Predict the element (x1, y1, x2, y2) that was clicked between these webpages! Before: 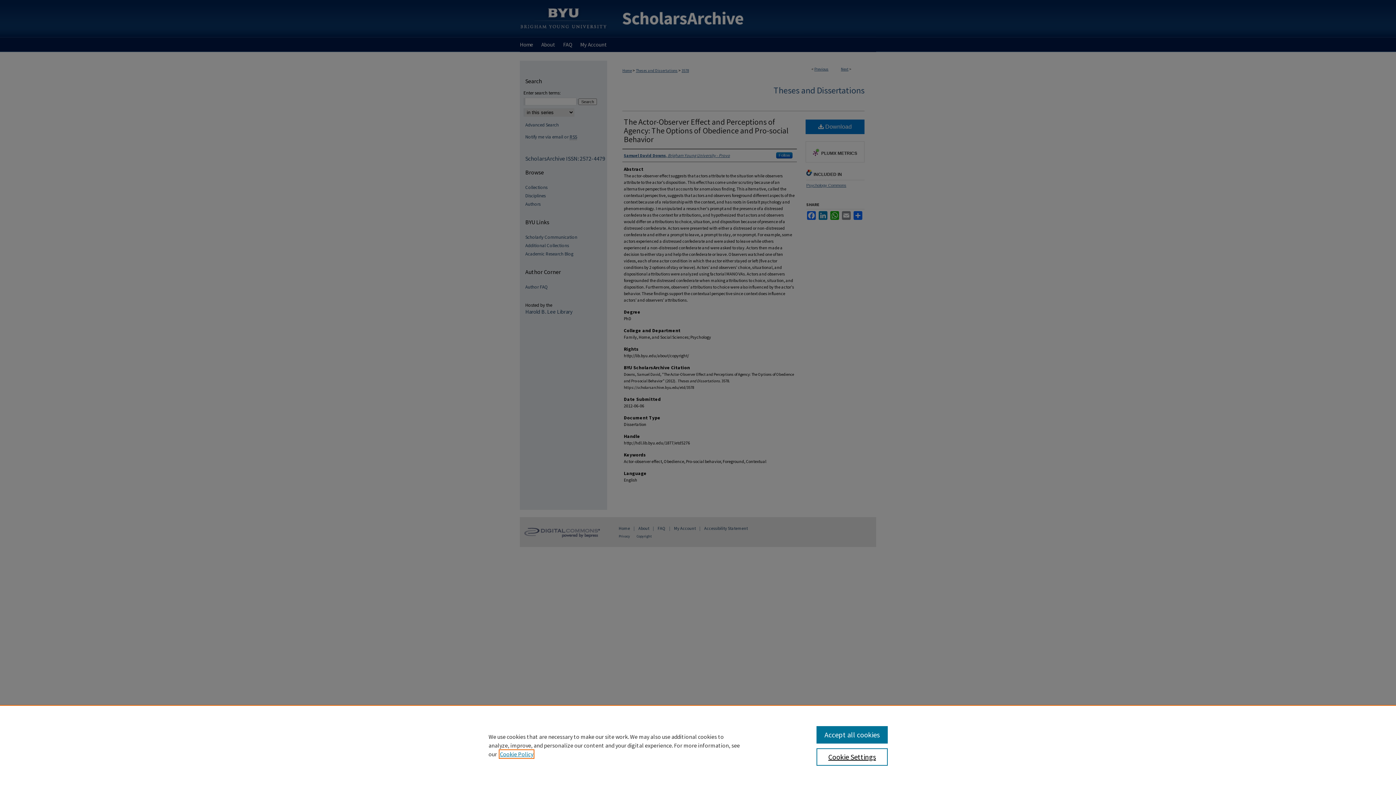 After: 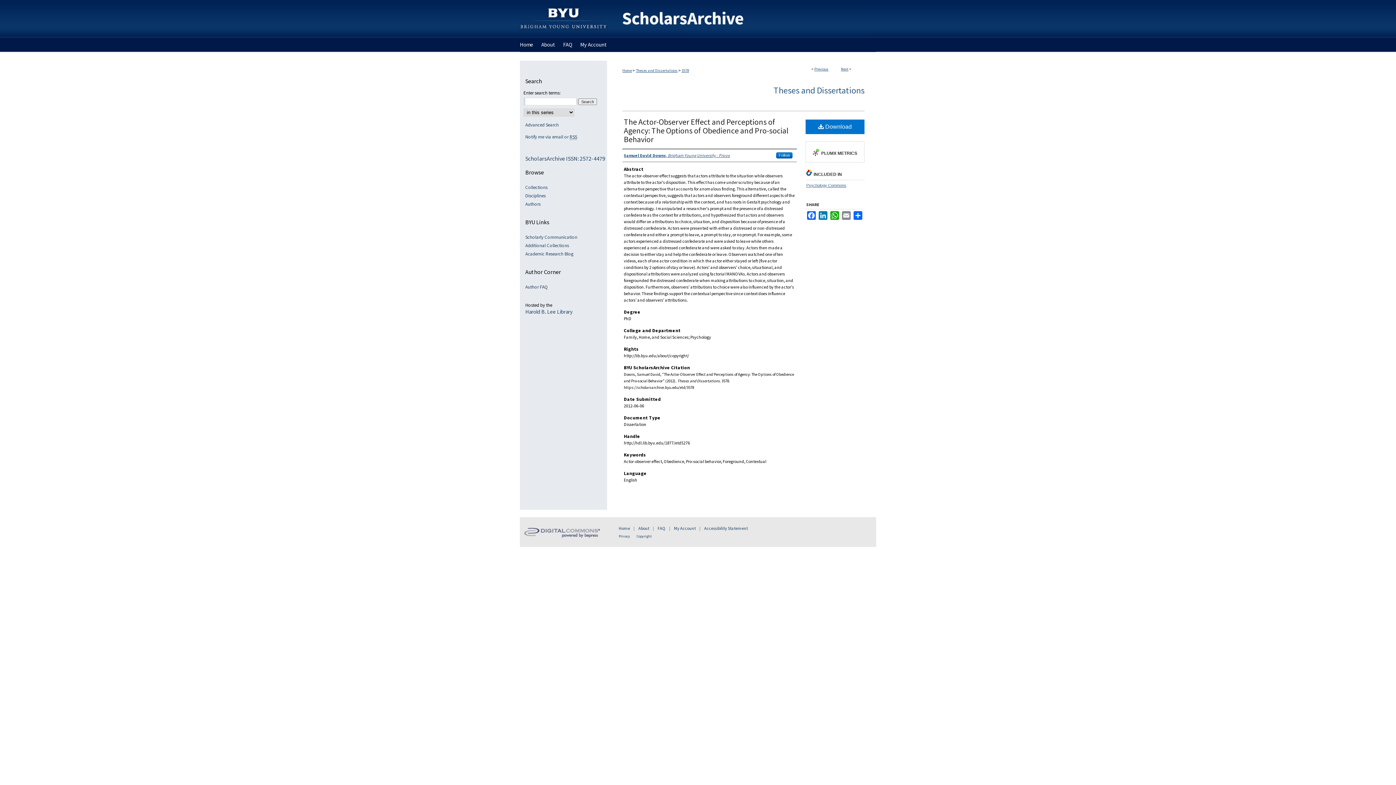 Action: bbox: (816, 726, 887, 744) label: Accept all cookies